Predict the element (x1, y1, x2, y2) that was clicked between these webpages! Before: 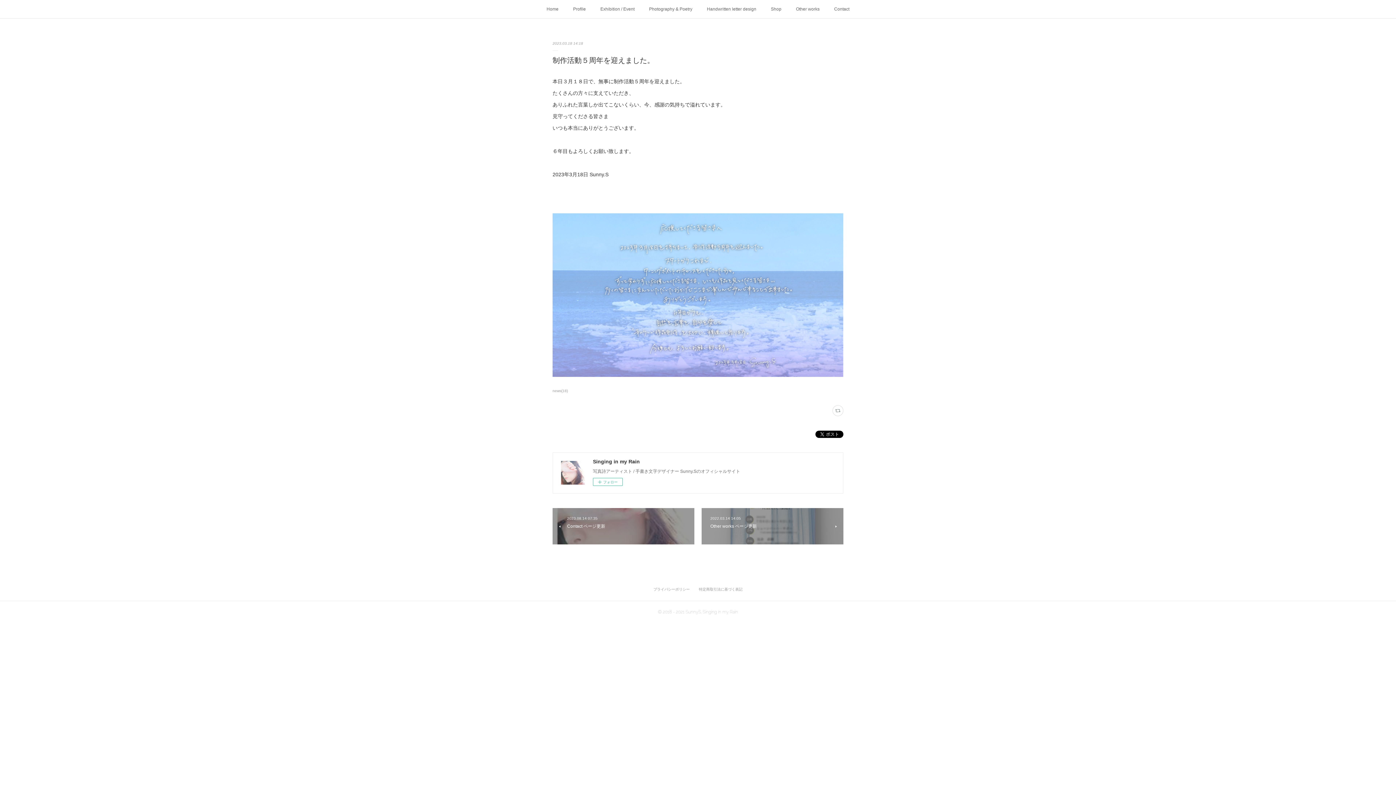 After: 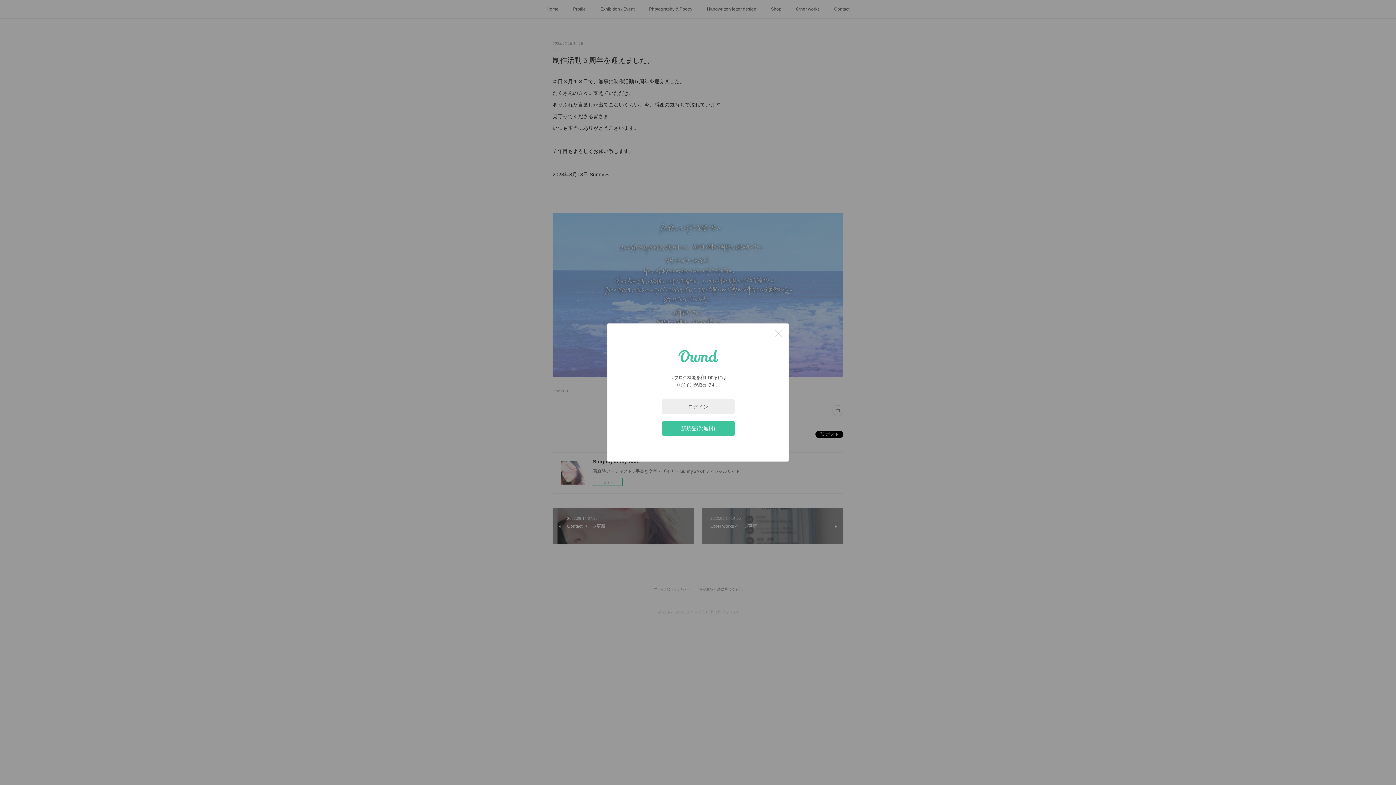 Action: bbox: (832, 405, 843, 416)